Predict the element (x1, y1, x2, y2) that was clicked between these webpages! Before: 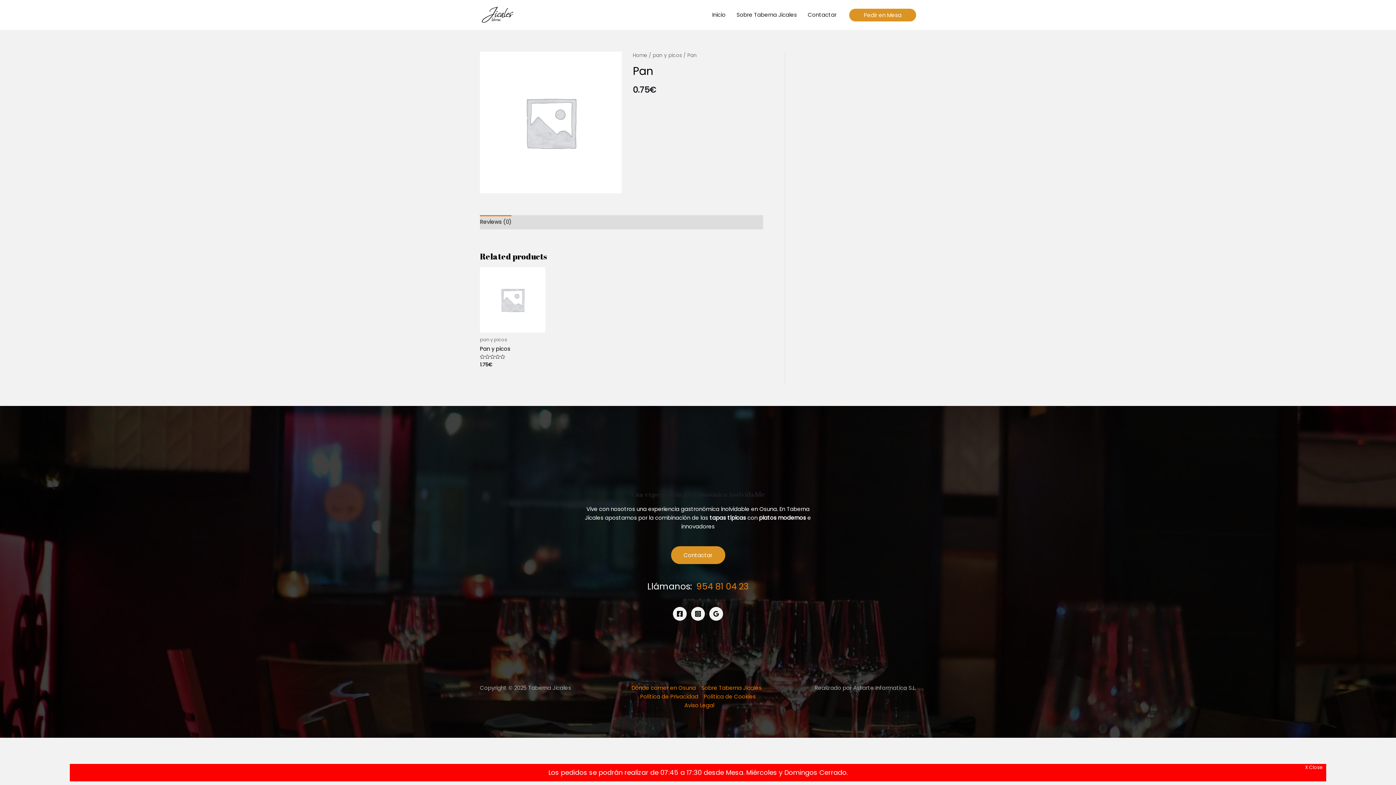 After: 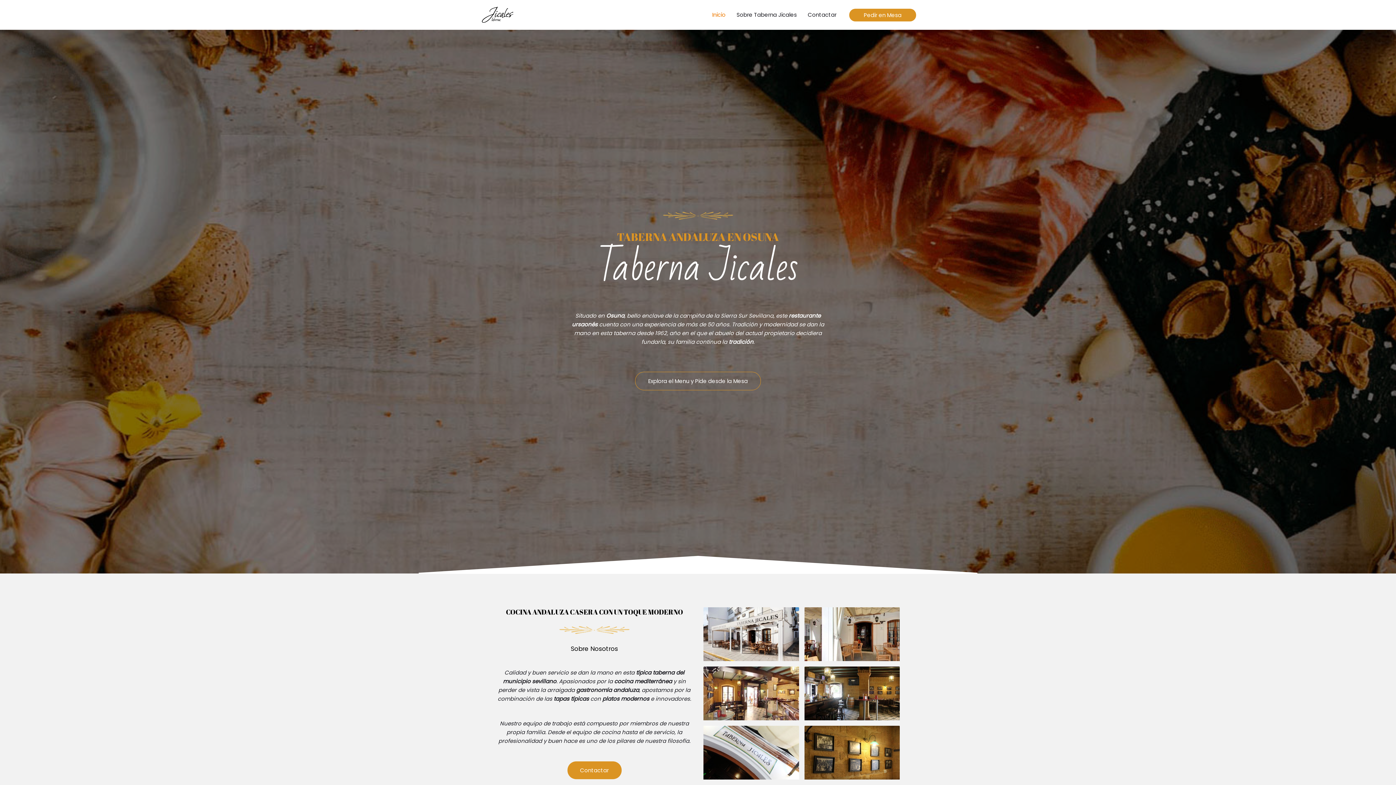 Action: bbox: (480, 10, 516, 18)